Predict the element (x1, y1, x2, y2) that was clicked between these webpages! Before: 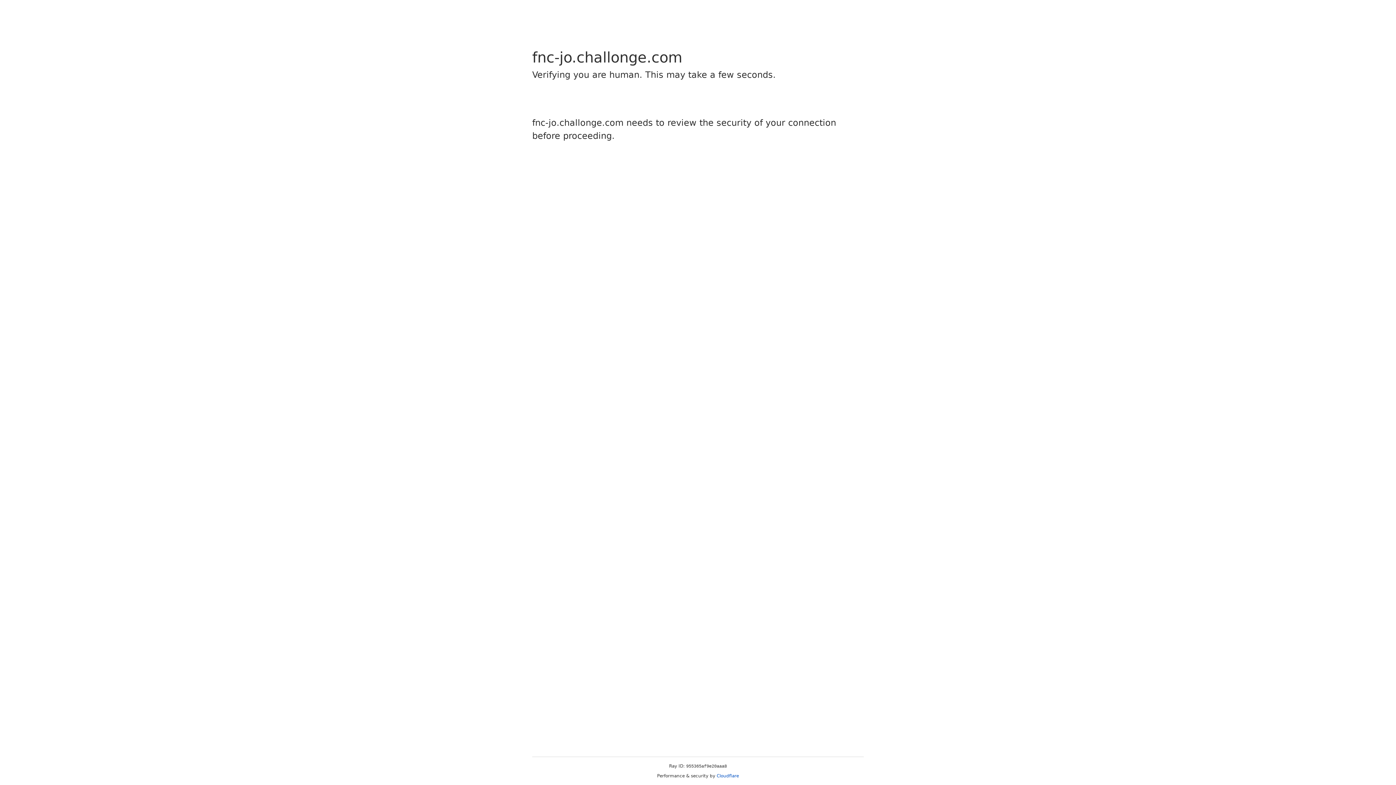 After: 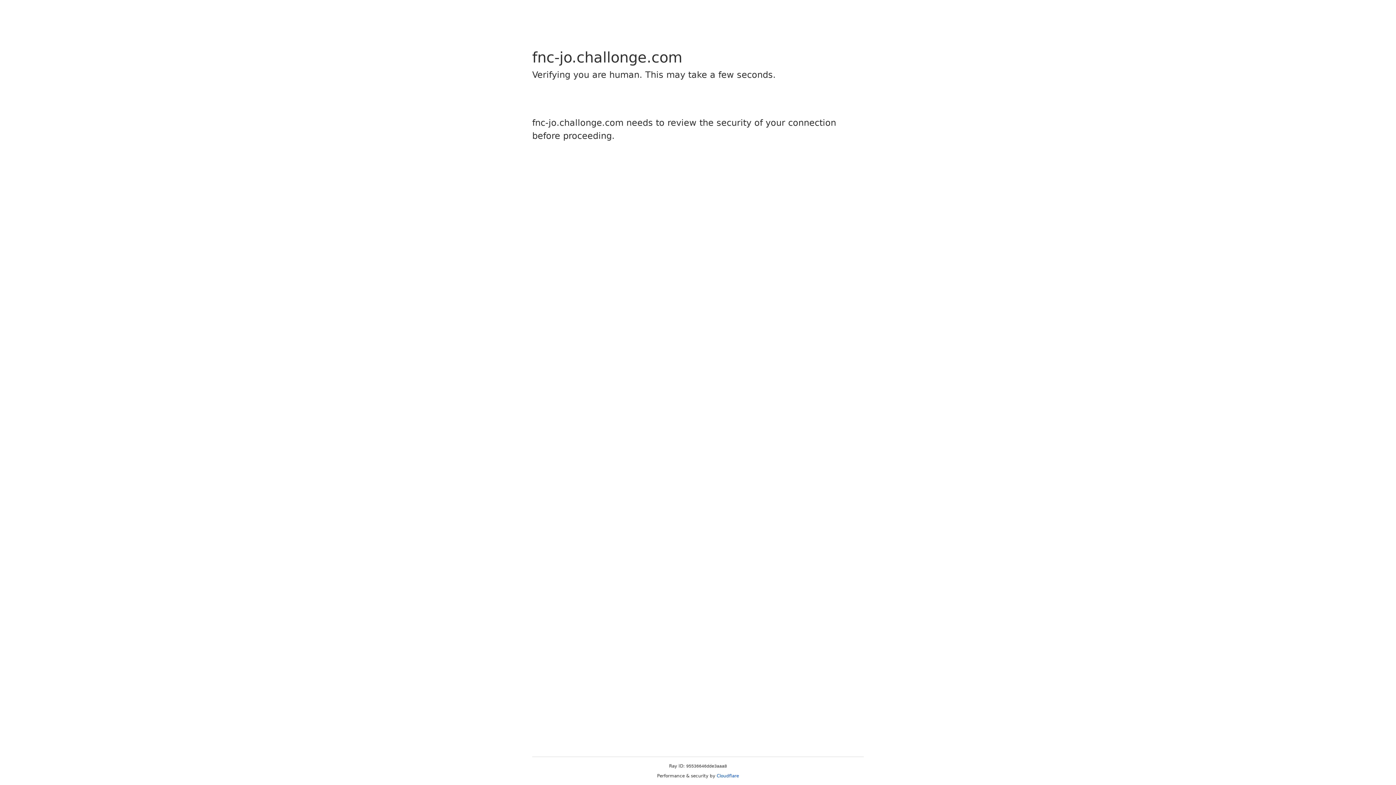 Action: label: Cloudflare bbox: (716, 773, 739, 778)